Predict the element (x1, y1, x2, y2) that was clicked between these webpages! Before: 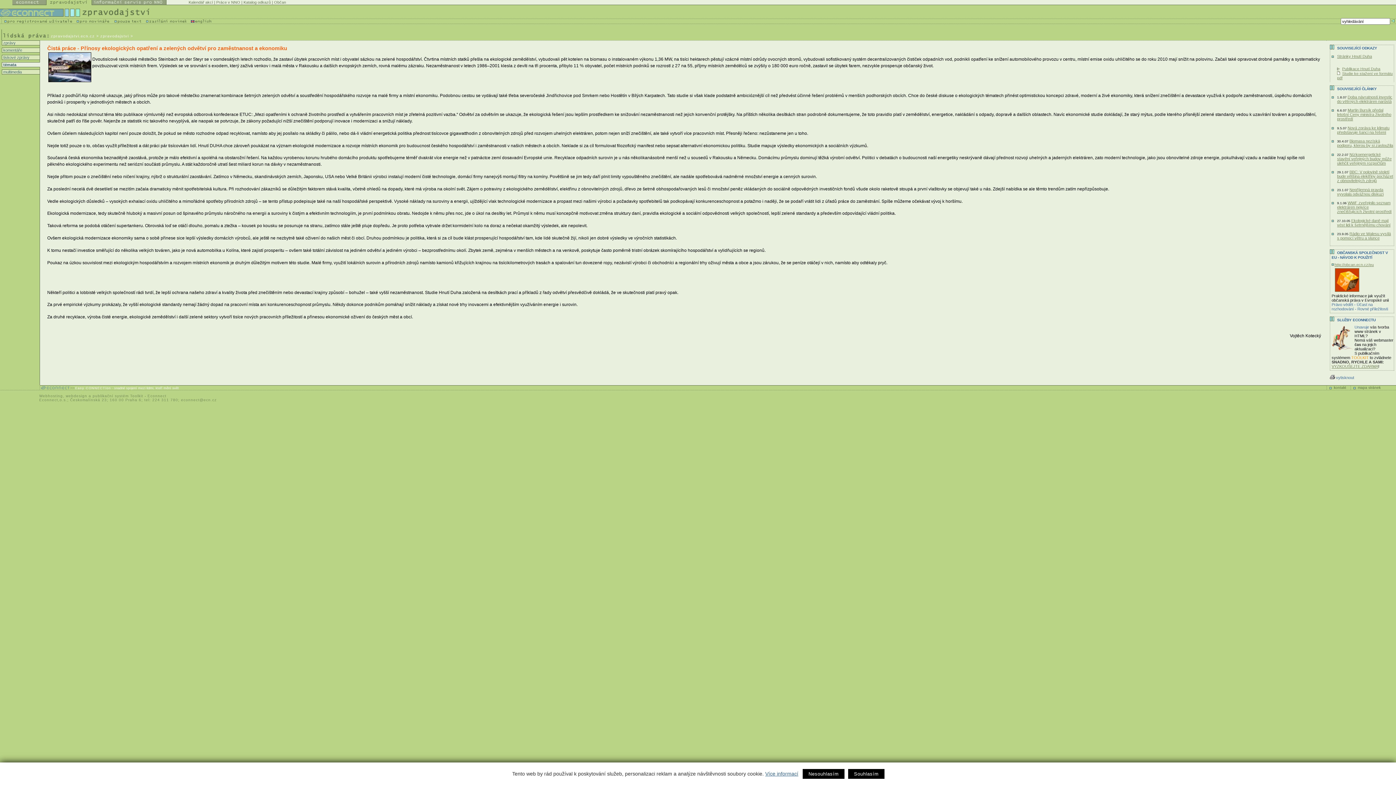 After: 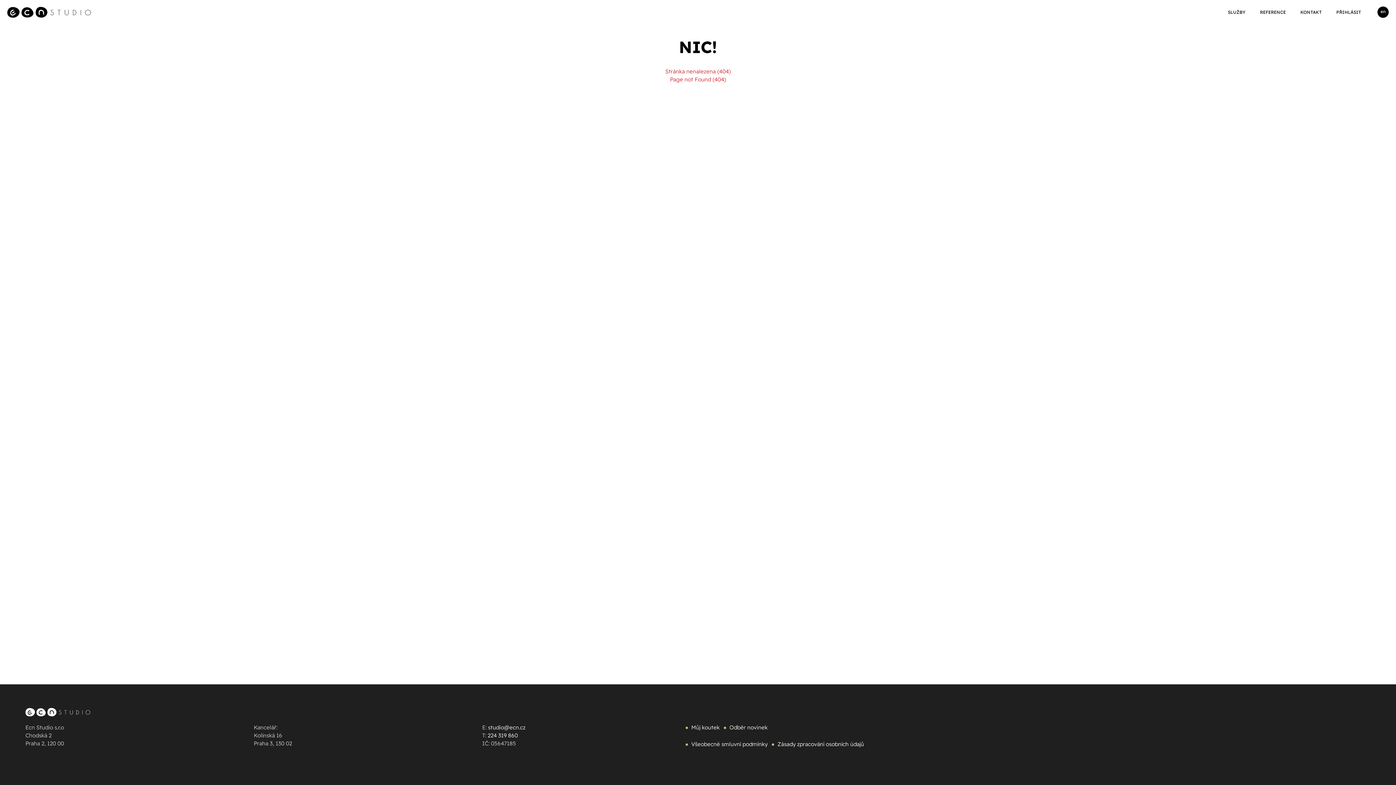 Action: bbox: (0, 4, 0, 9)